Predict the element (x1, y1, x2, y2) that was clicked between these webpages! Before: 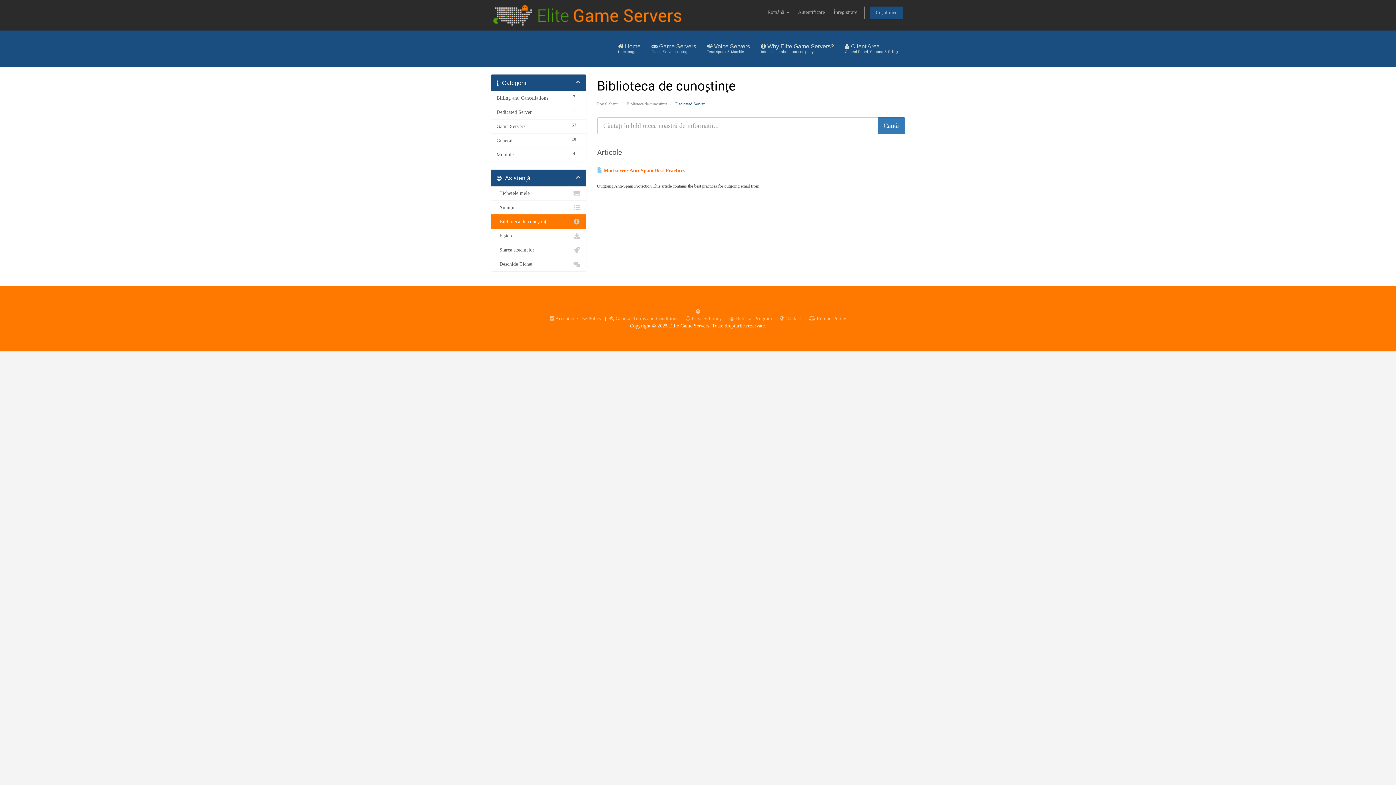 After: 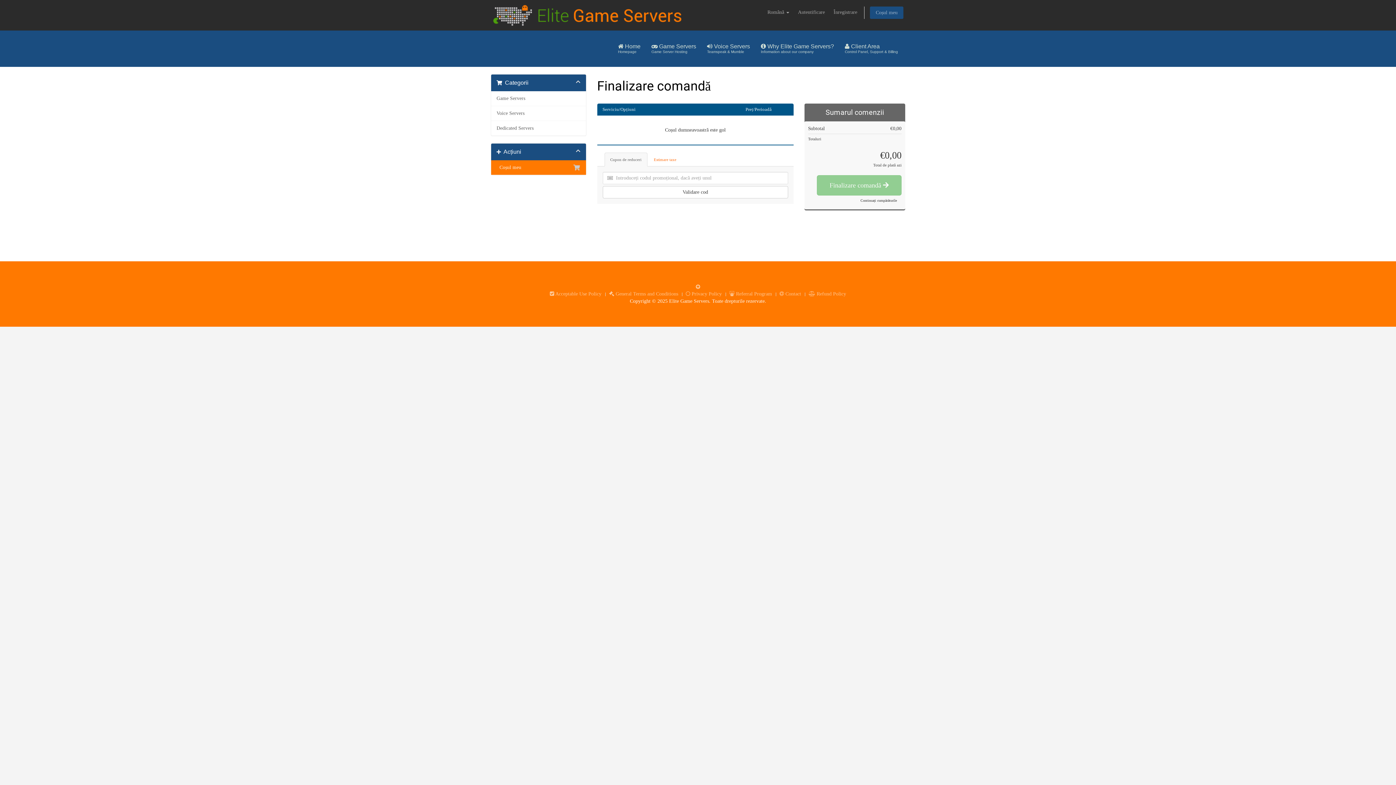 Action: bbox: (870, 6, 903, 18) label: Coșul meu